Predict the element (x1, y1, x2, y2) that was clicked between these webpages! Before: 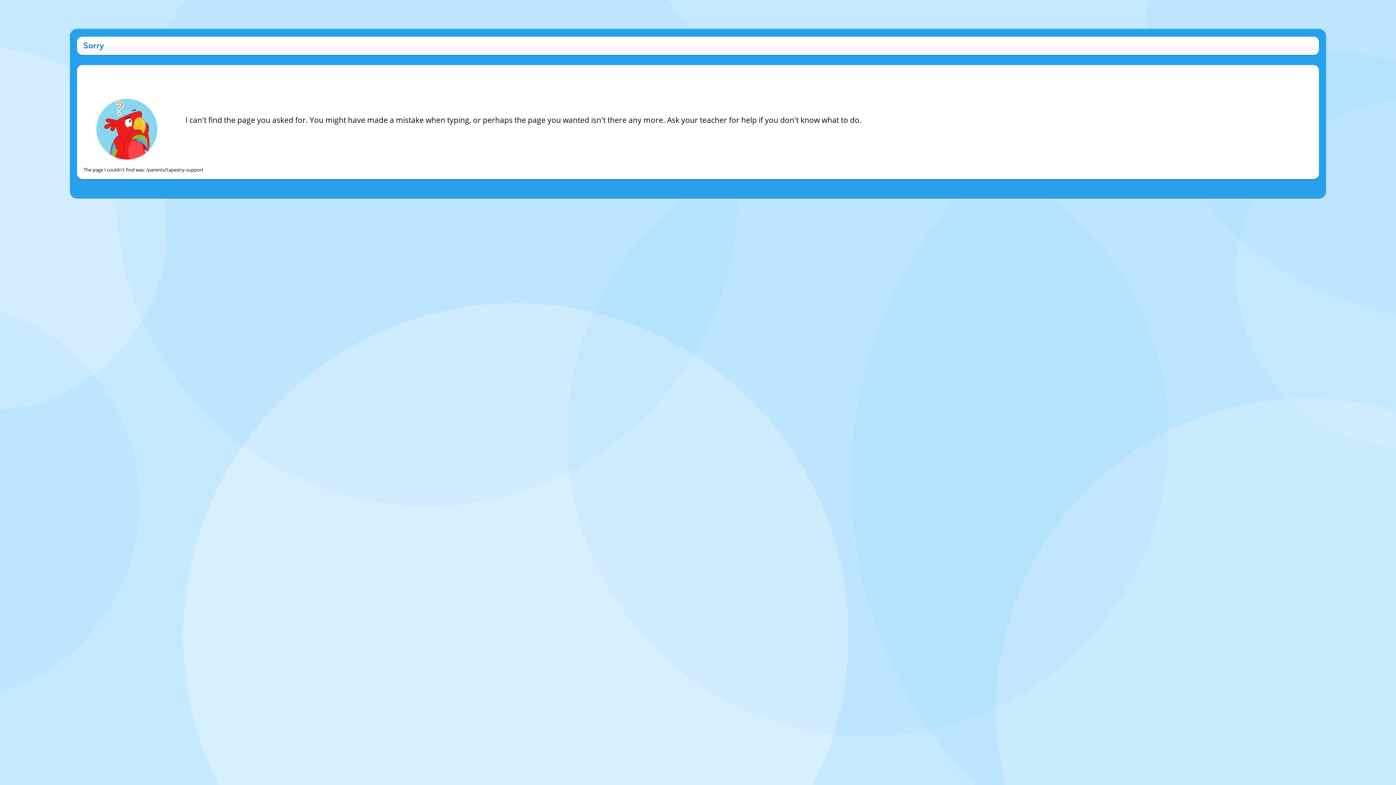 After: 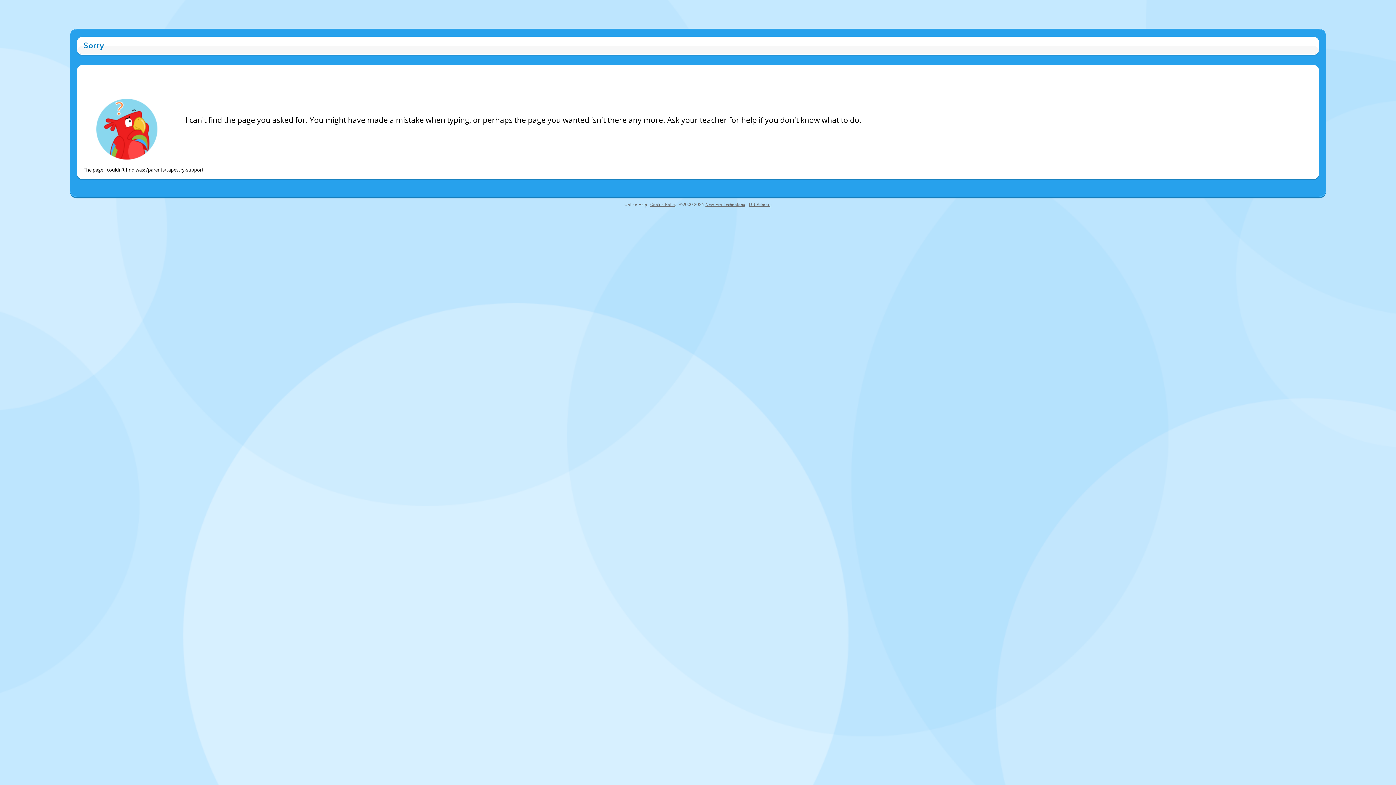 Action: label: Online Help bbox: (624, 202, 647, 207)